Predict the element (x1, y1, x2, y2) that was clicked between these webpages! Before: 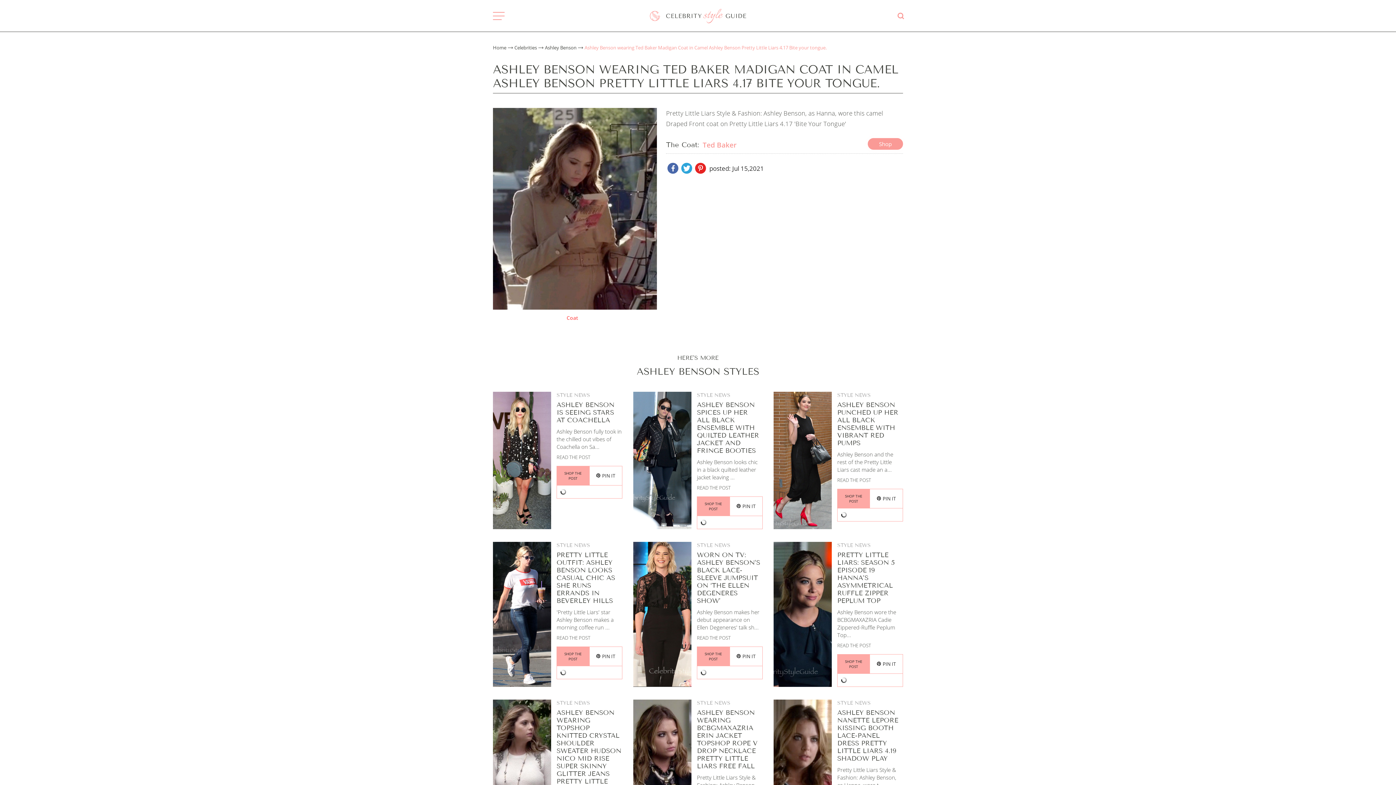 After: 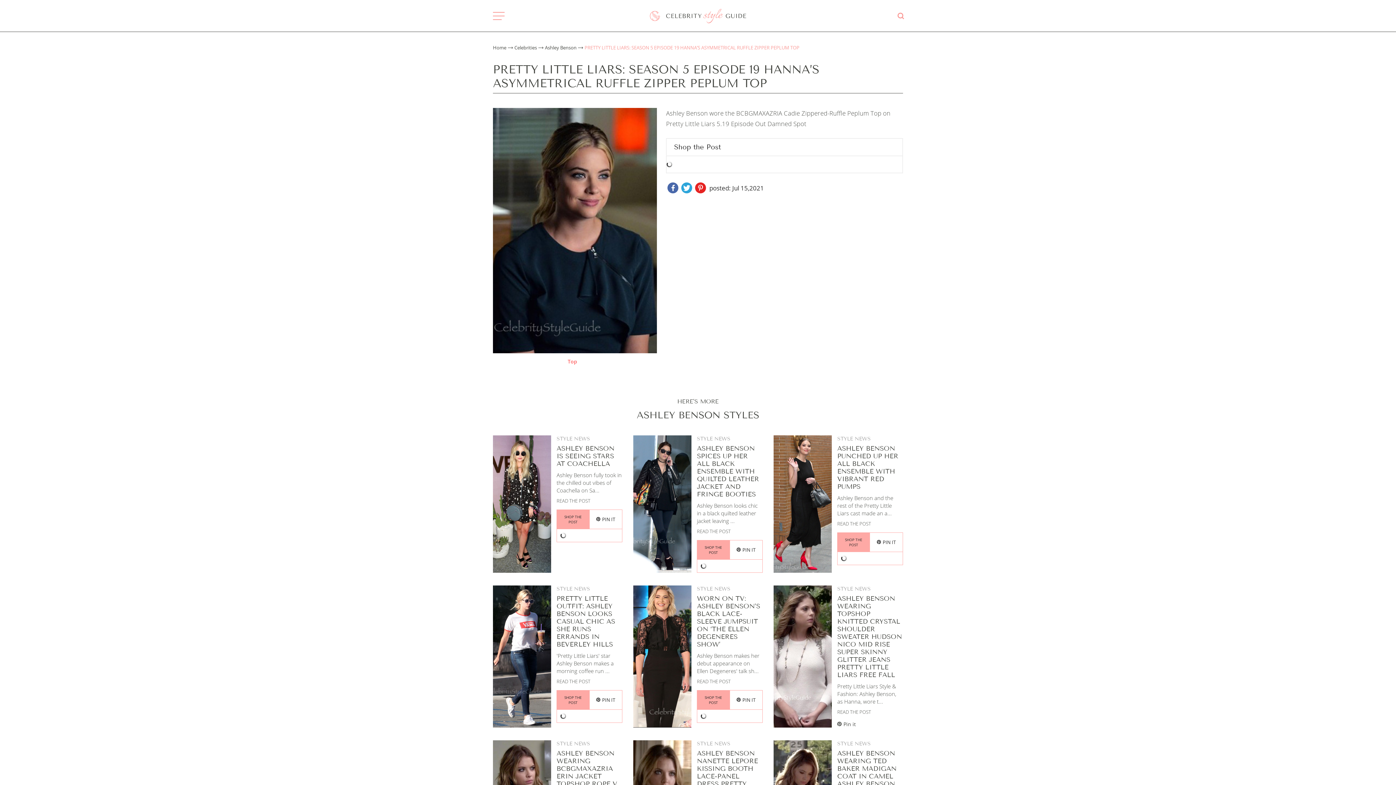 Action: bbox: (773, 542, 832, 687)